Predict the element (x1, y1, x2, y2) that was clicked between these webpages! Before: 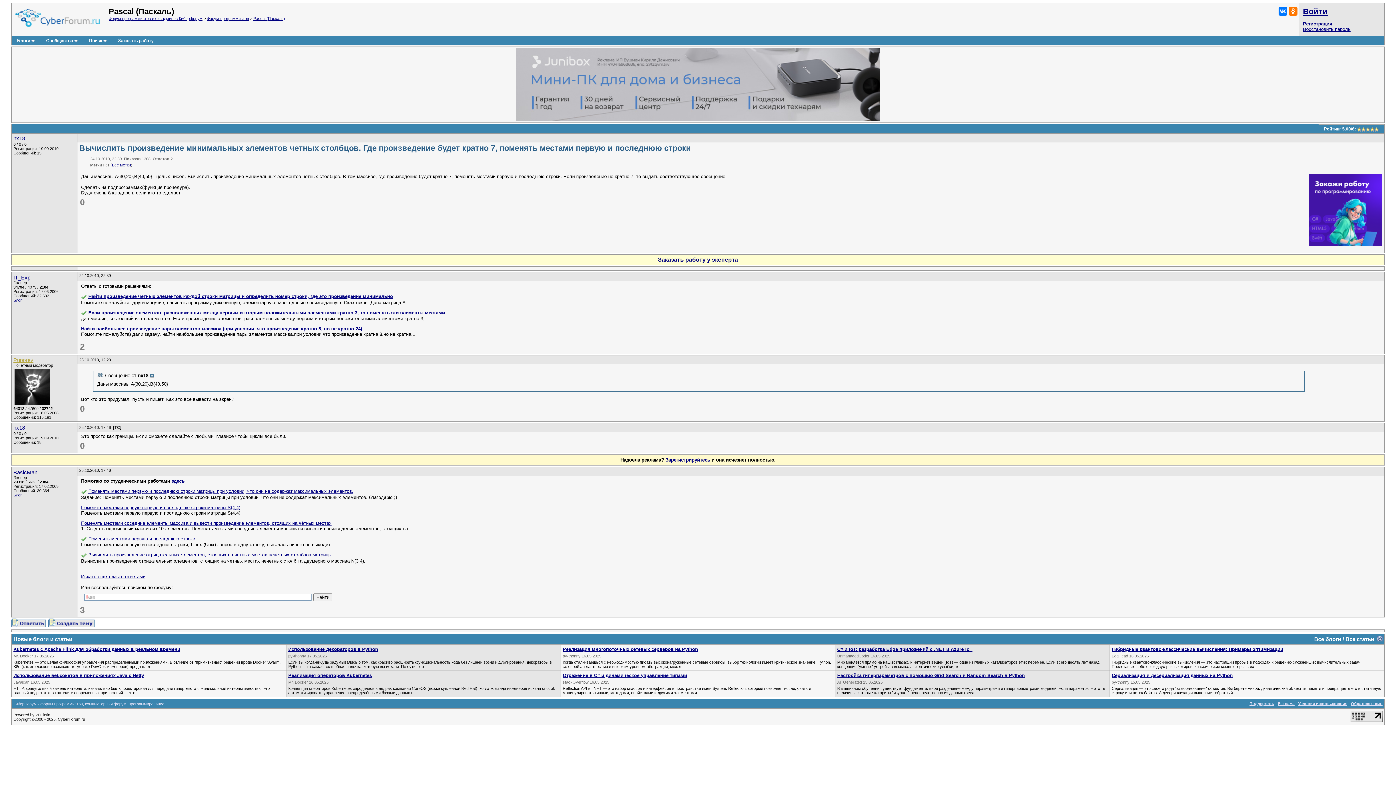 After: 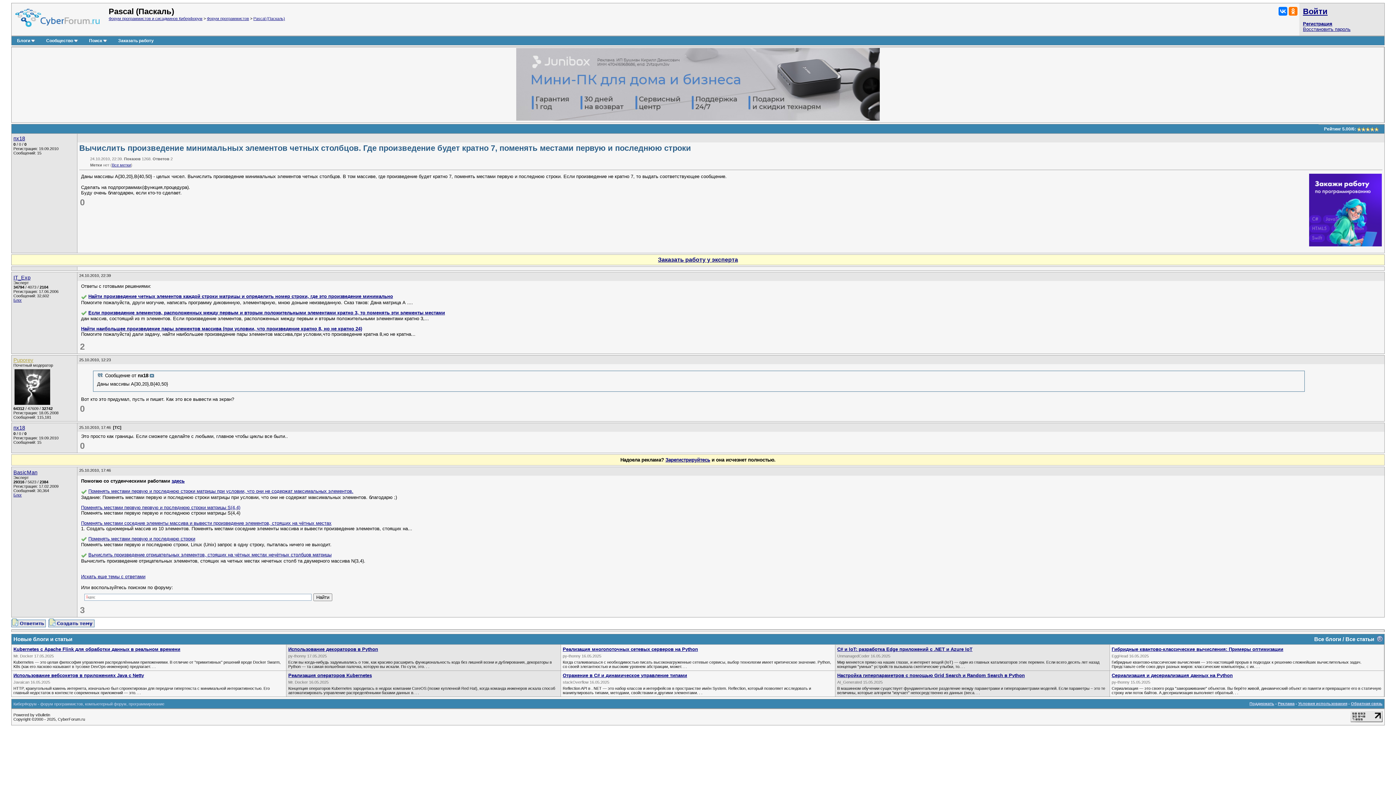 Action: bbox: (11, 623, 45, 628)